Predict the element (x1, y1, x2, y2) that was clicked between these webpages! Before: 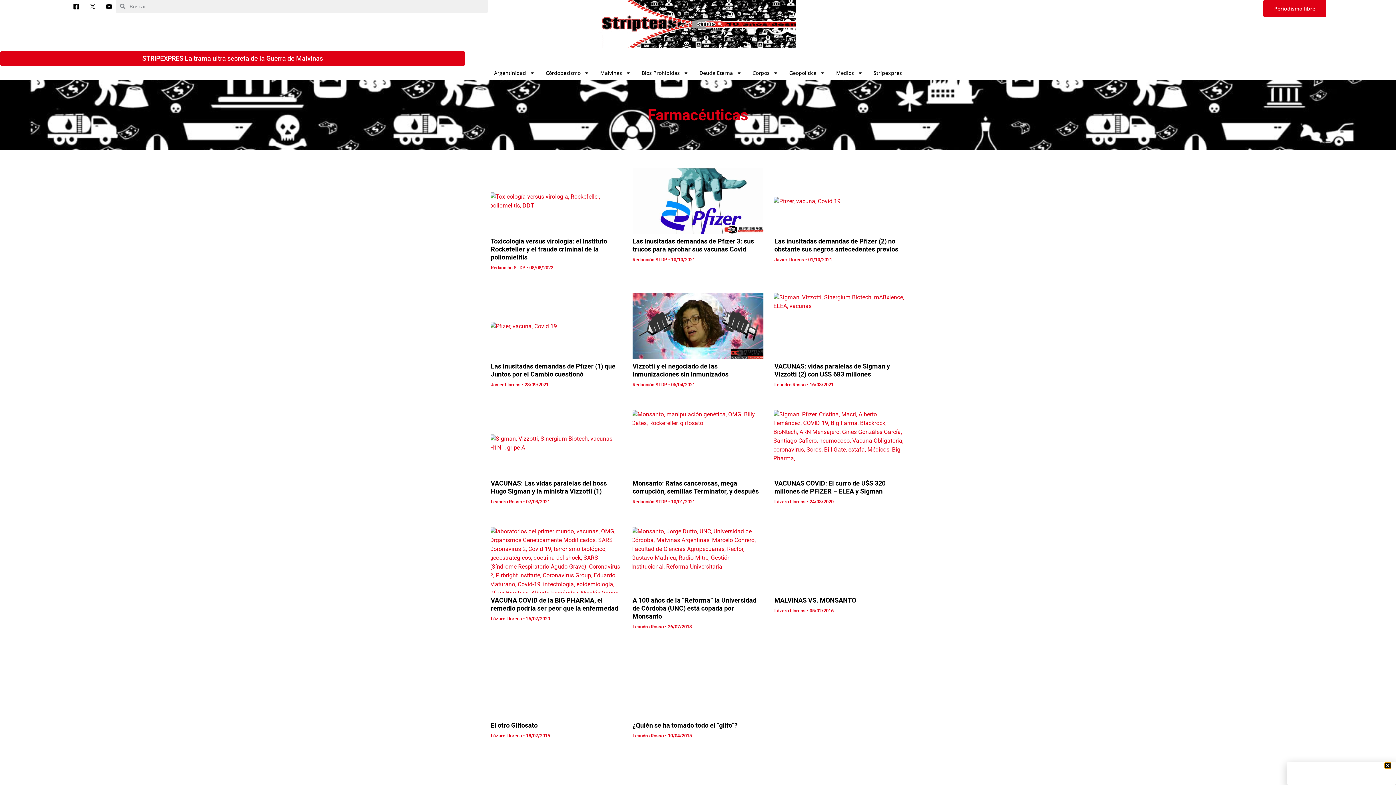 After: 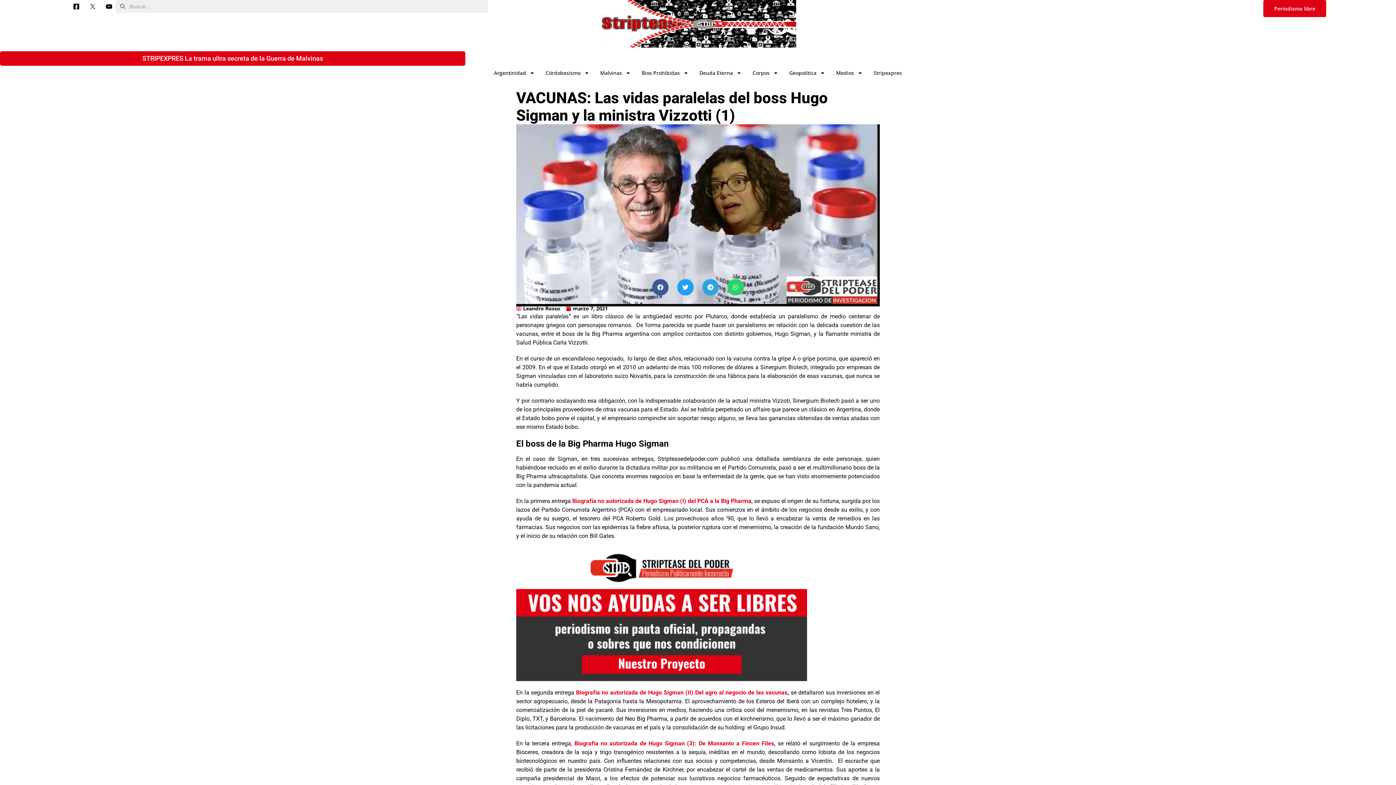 Action: bbox: (490, 479, 606, 495) label: VACUNAS: Las vidas paralelas del boss Hugo Sigman y la ministra Vizzotti (1)